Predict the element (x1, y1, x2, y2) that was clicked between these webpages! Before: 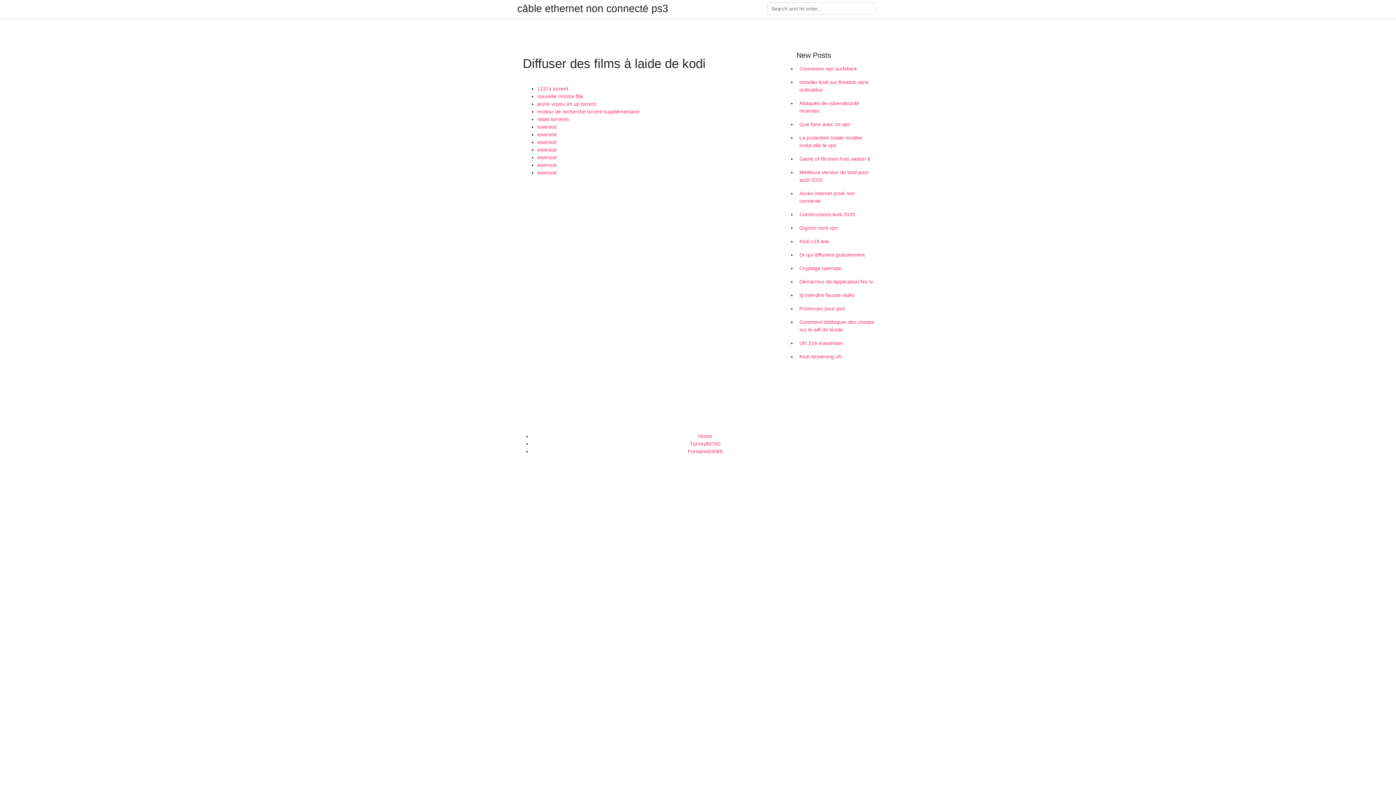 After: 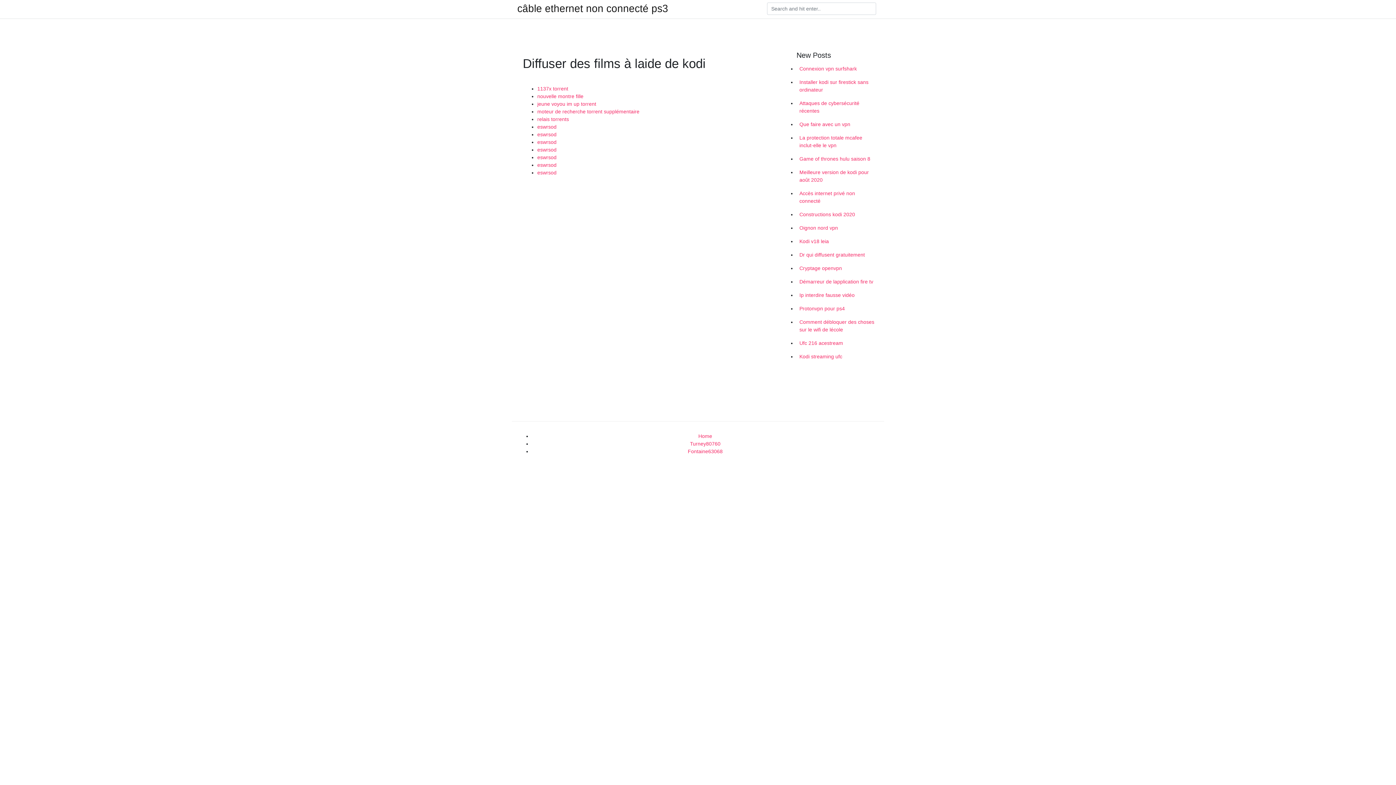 Action: bbox: (537, 162, 556, 168) label: eswrsod